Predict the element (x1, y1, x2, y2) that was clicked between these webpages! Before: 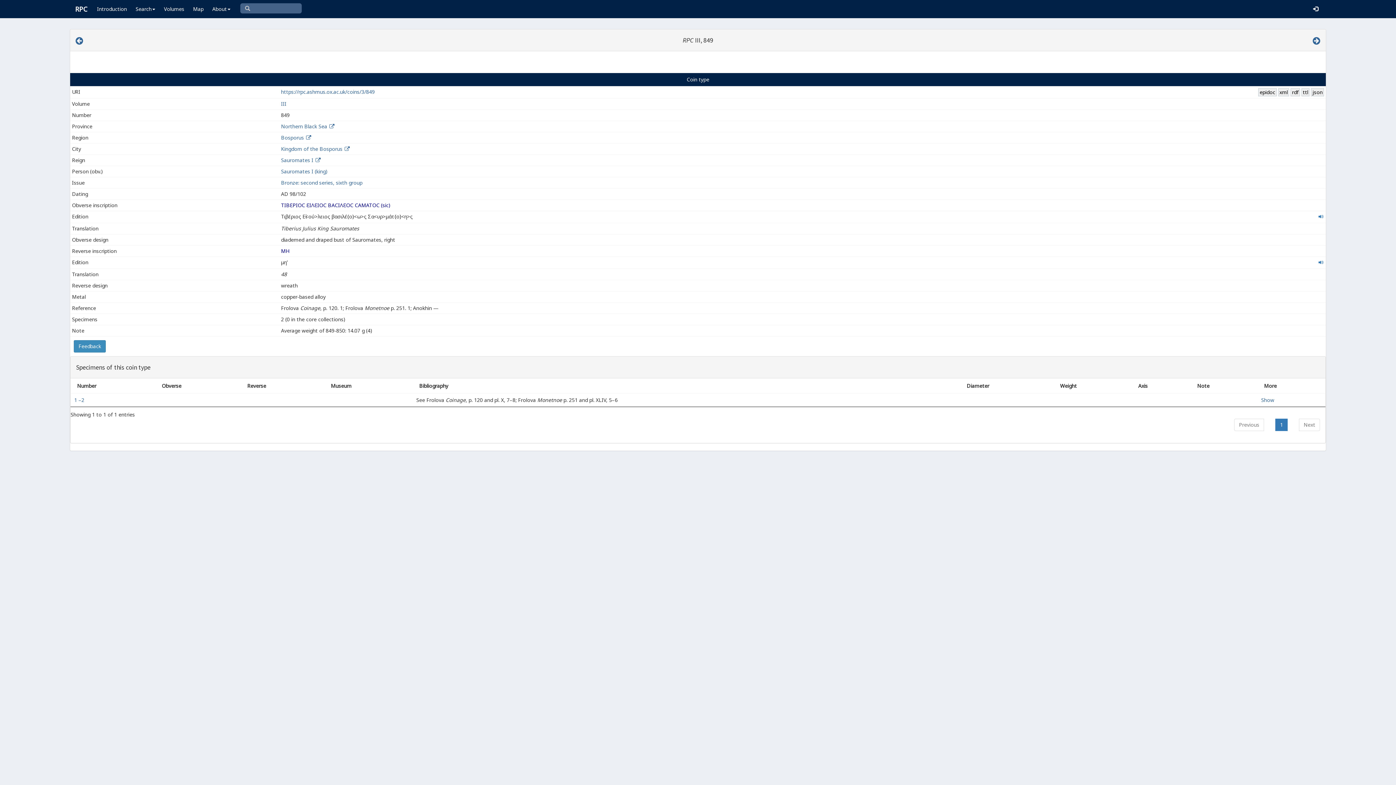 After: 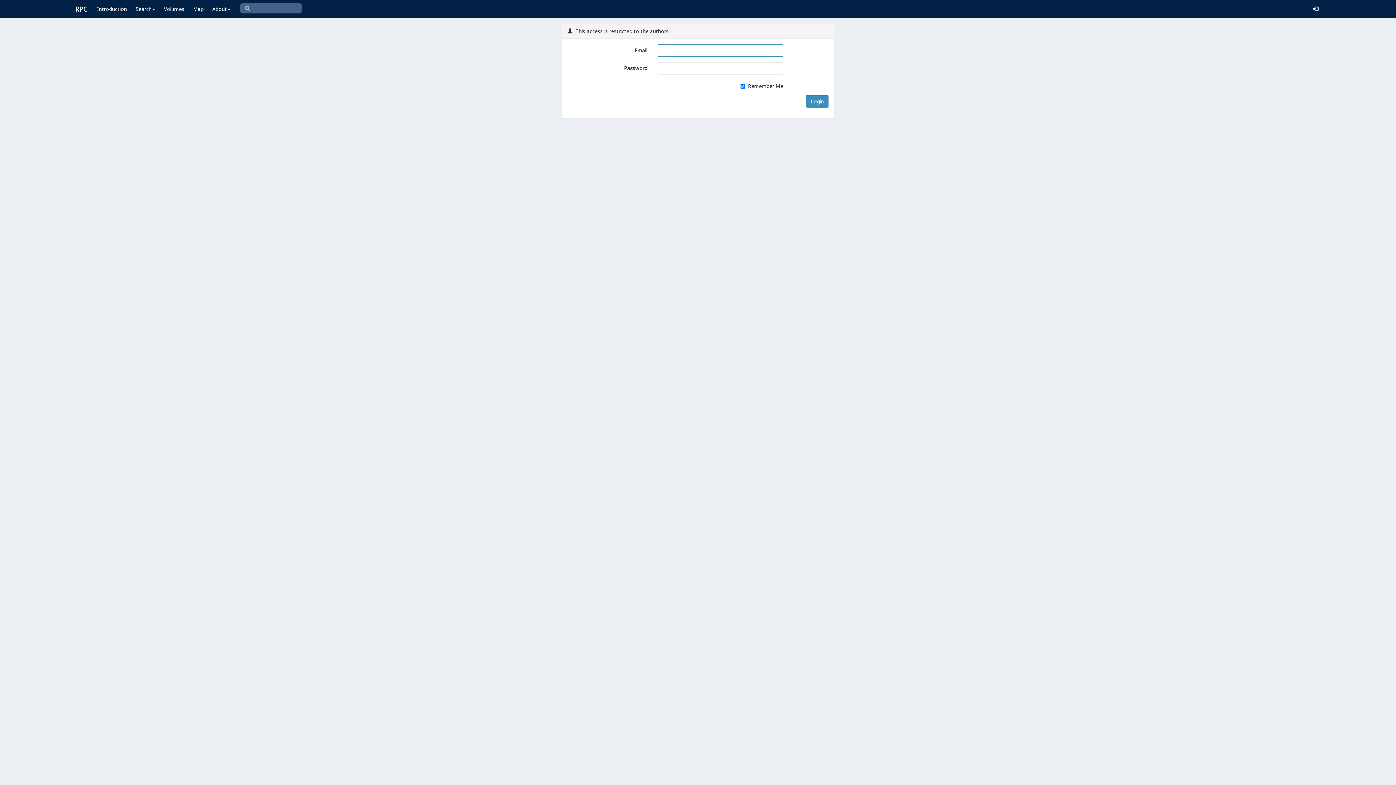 Action: bbox: (1309, 0, 1322, 18)